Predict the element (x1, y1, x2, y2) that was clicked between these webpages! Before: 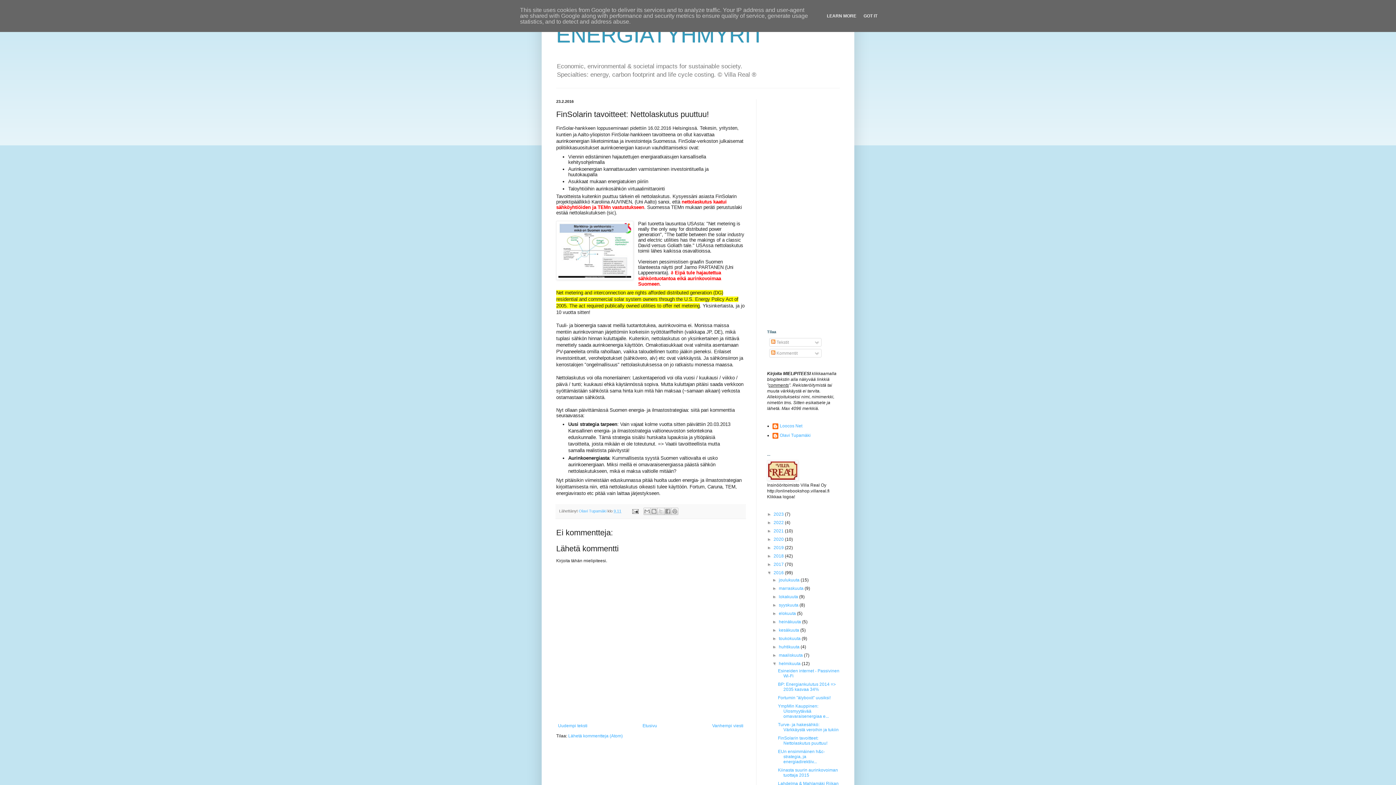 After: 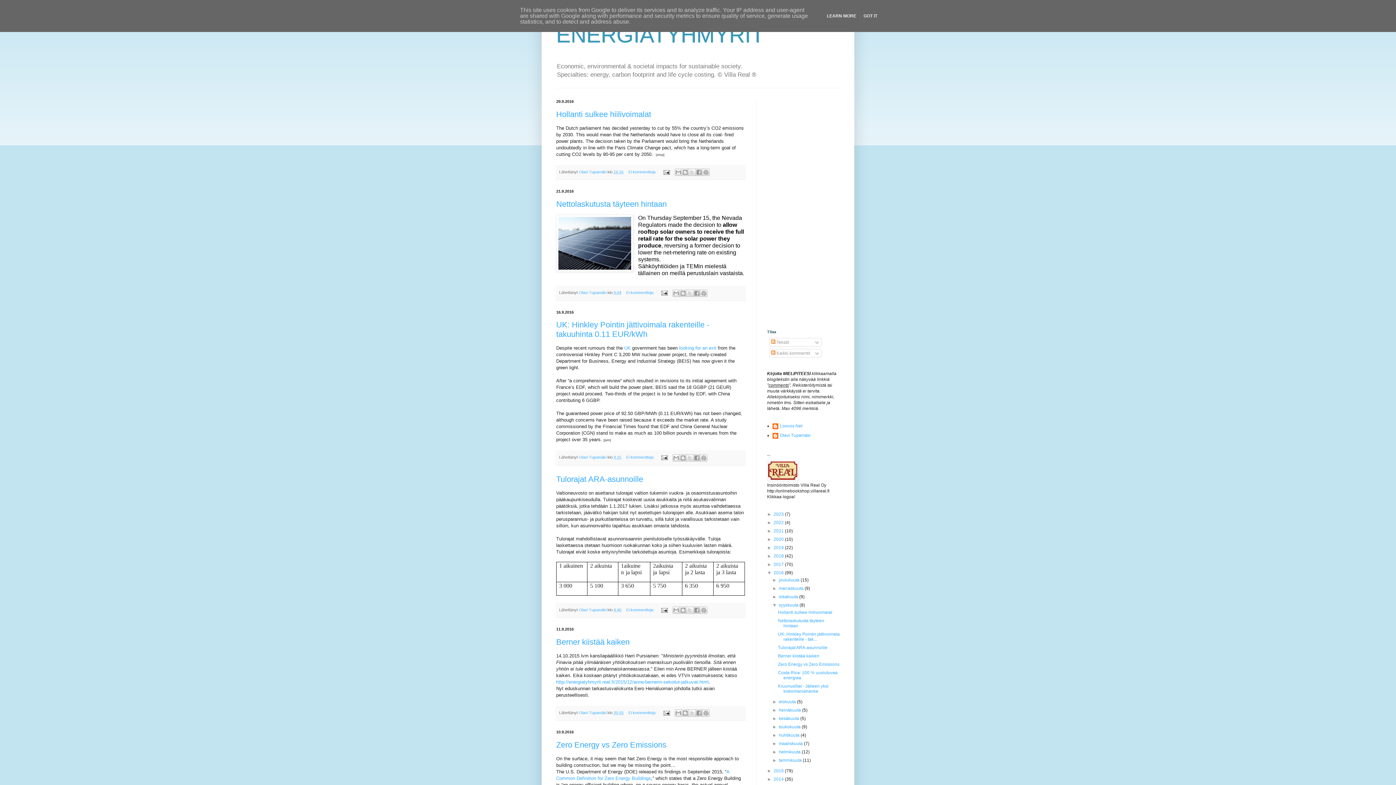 Action: label: syyskuuta  bbox: (779, 603, 799, 608)